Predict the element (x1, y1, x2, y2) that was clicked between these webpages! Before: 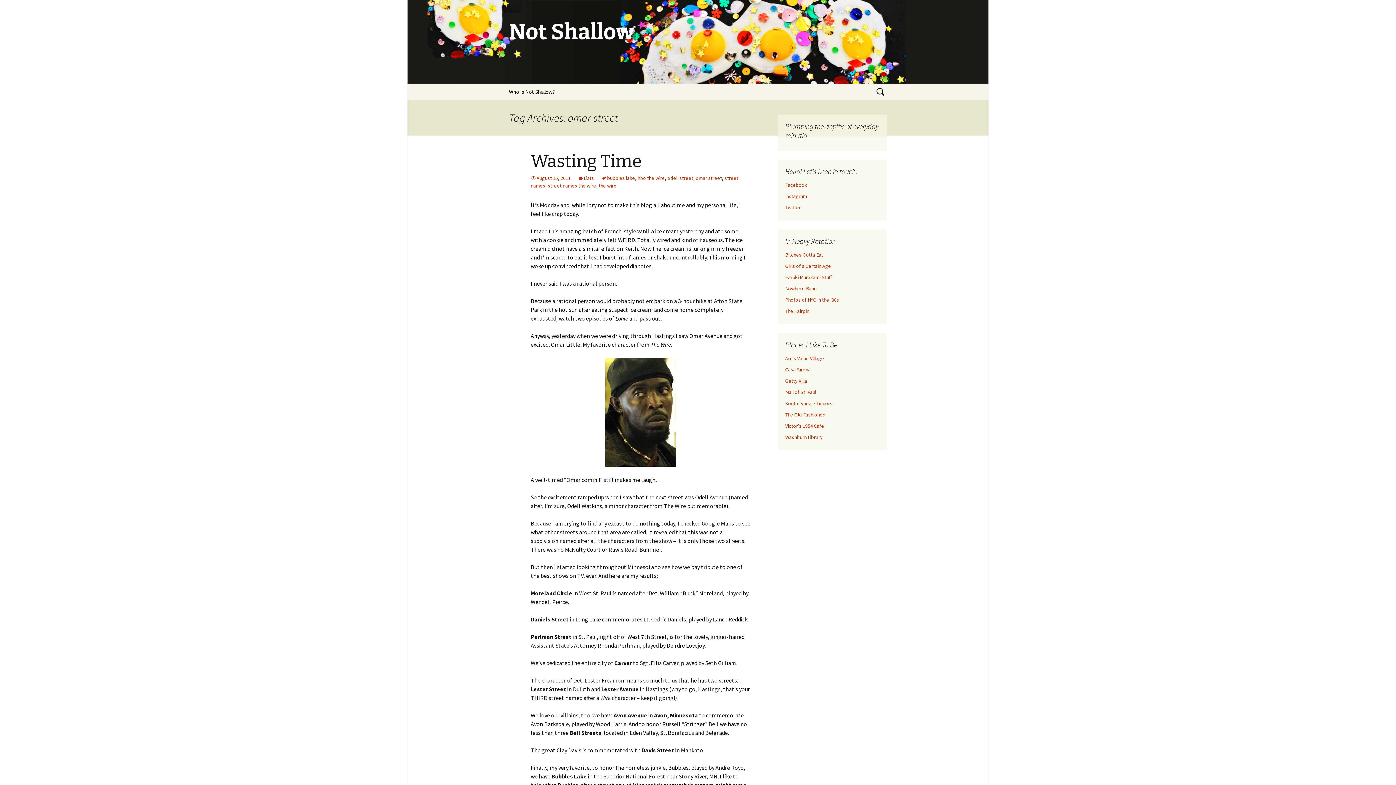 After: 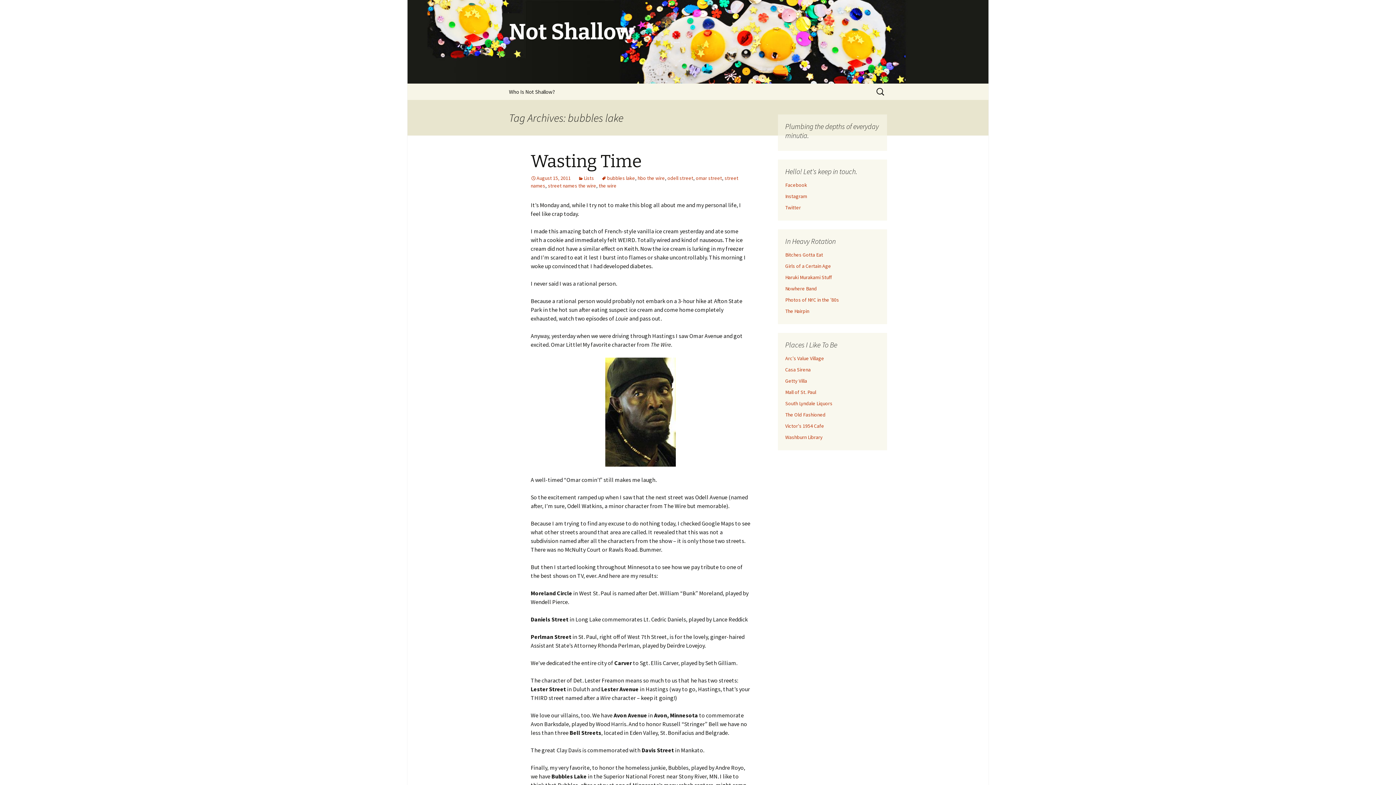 Action: label: bubbles lake bbox: (601, 174, 635, 181)